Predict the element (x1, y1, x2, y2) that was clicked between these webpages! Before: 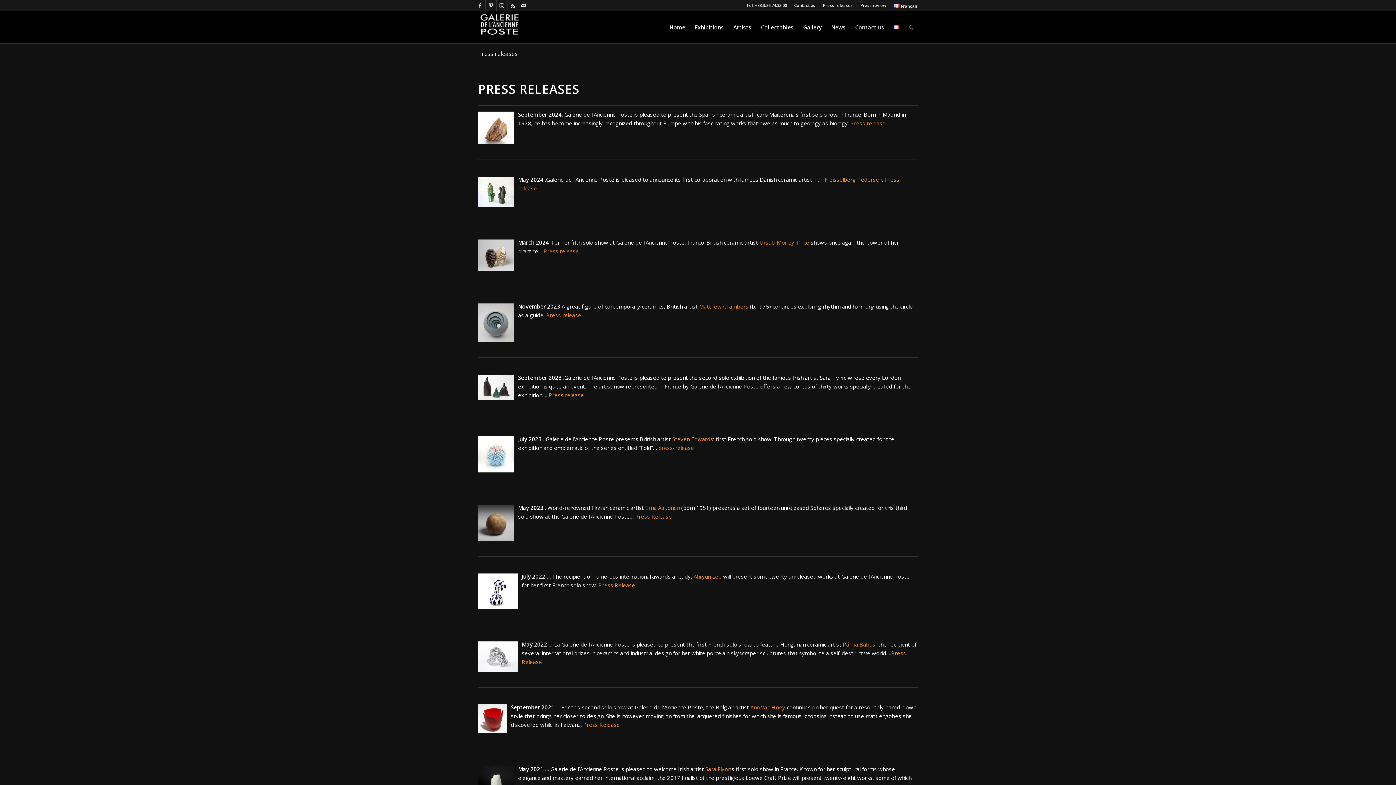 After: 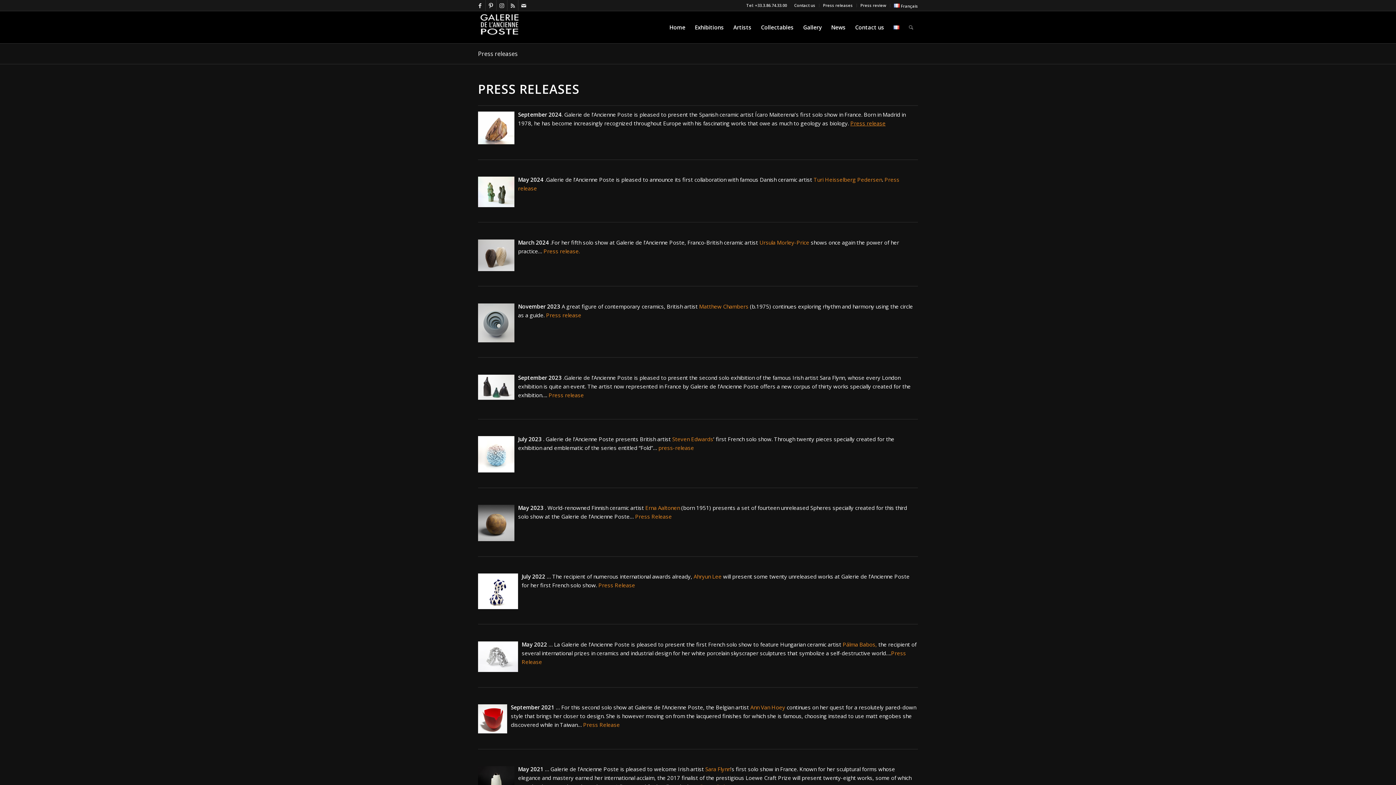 Action: bbox: (850, 119, 885, 126) label: Press release